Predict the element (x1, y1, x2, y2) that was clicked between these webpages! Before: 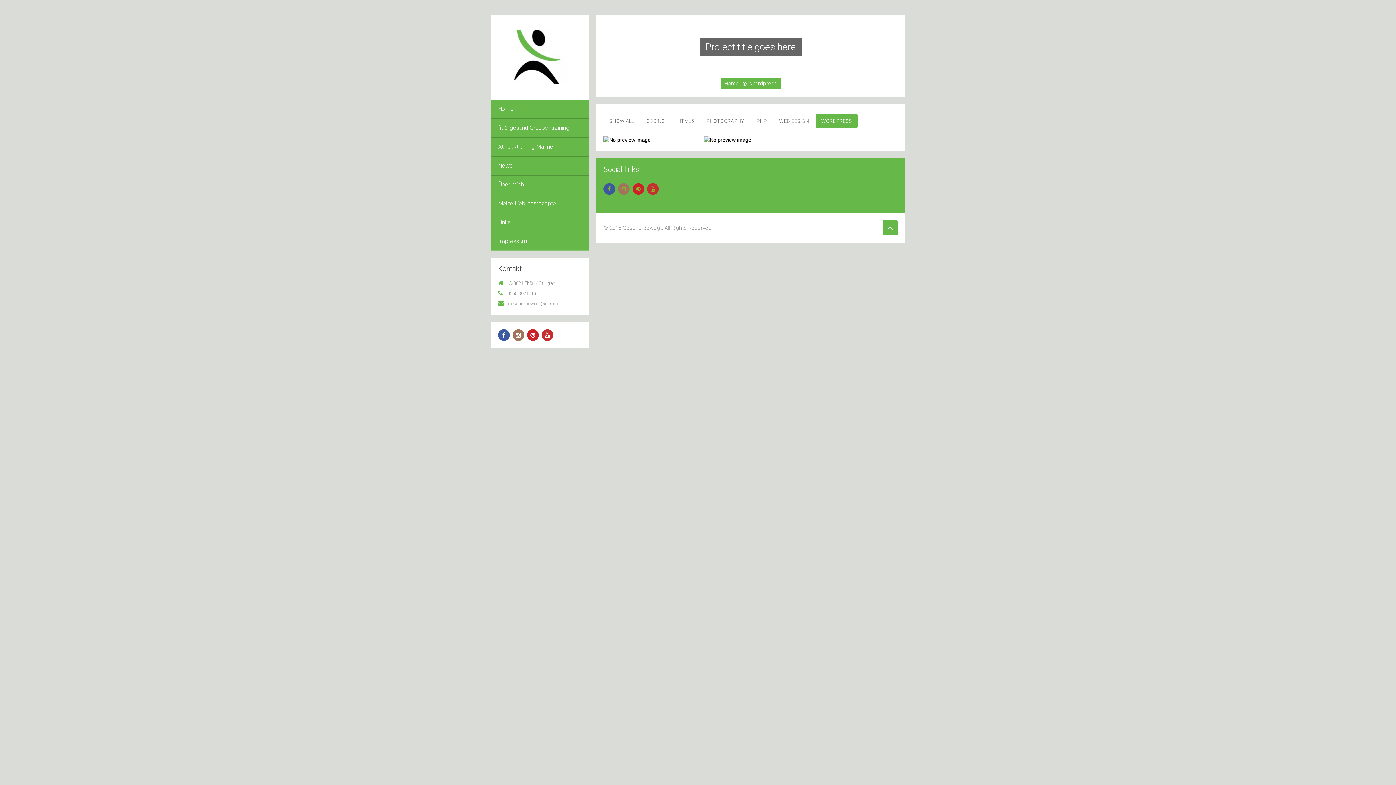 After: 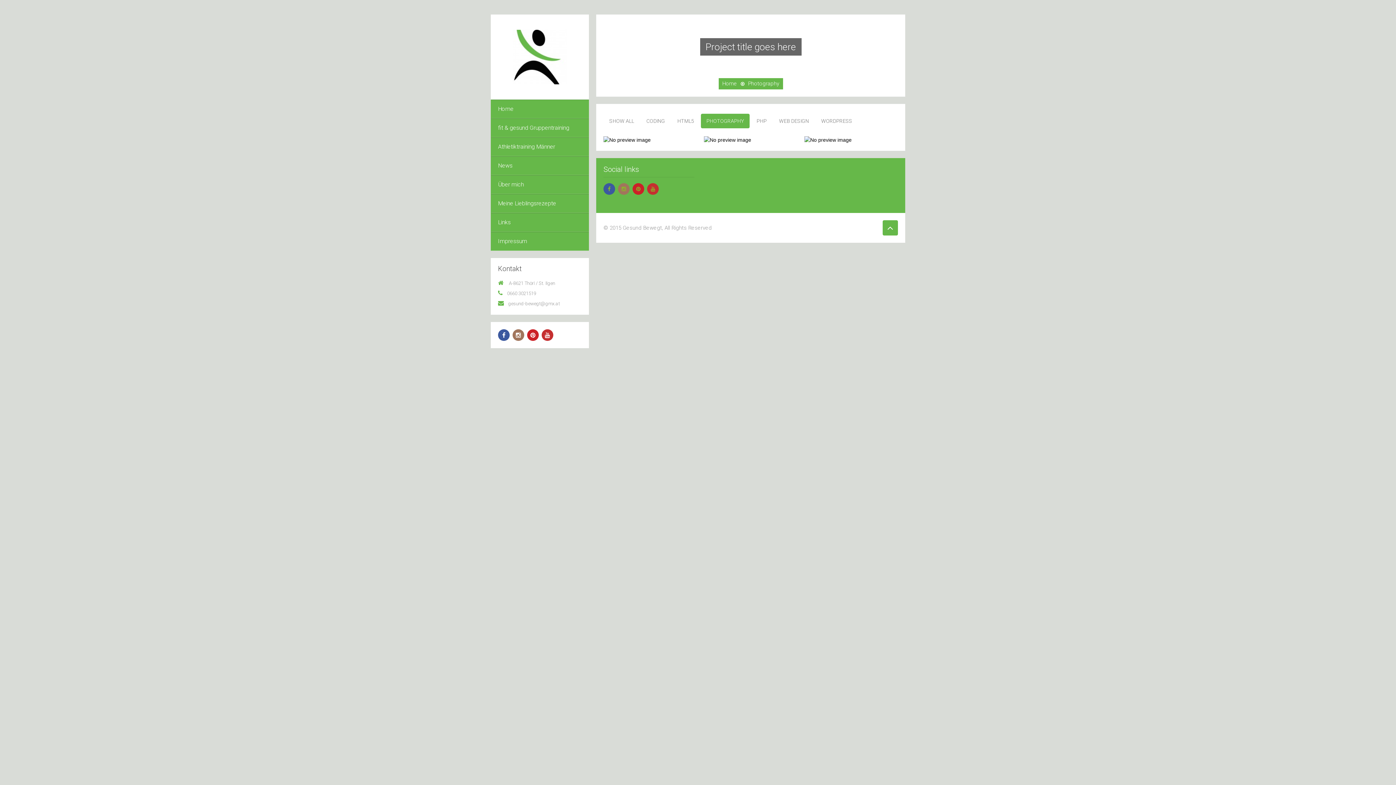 Action: label: PHOTOGRAPHY bbox: (701, 113, 749, 128)